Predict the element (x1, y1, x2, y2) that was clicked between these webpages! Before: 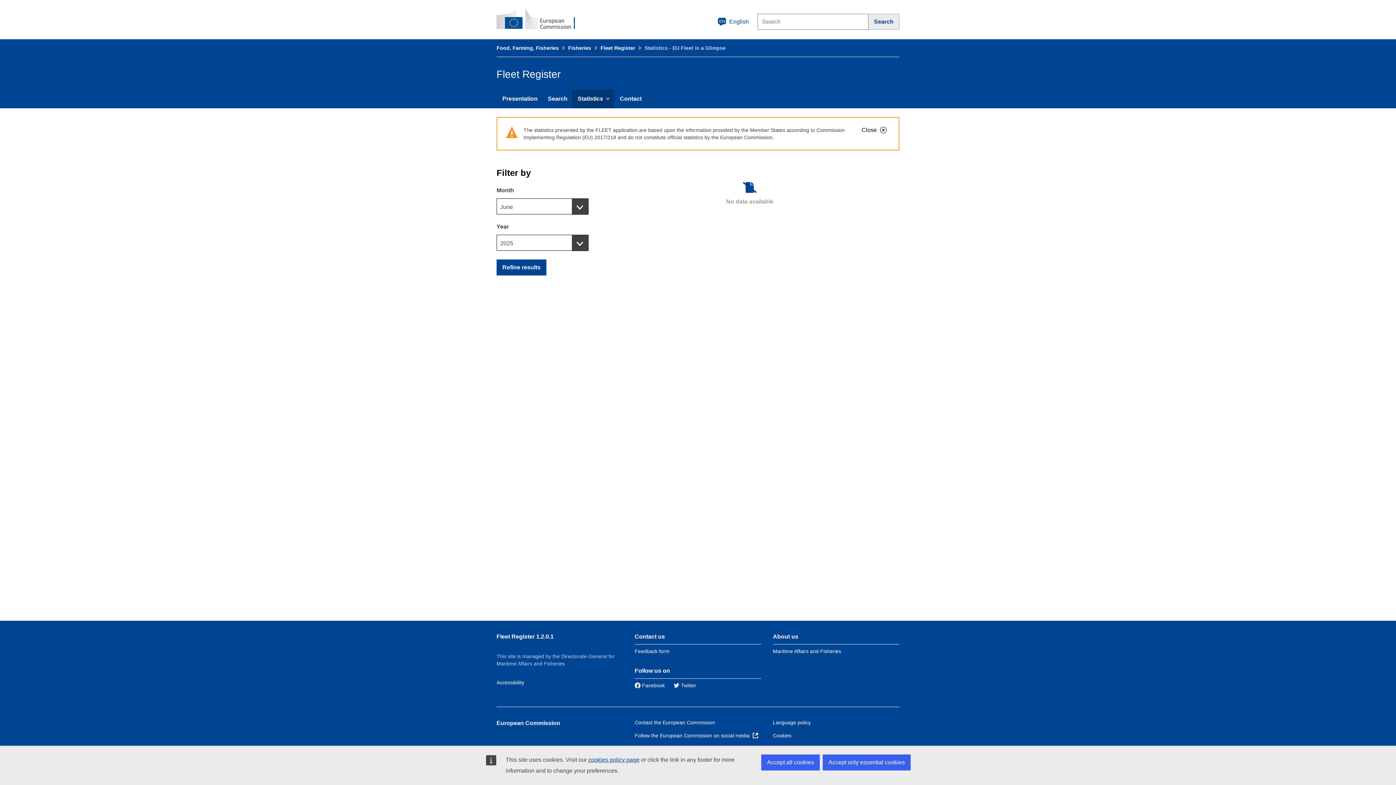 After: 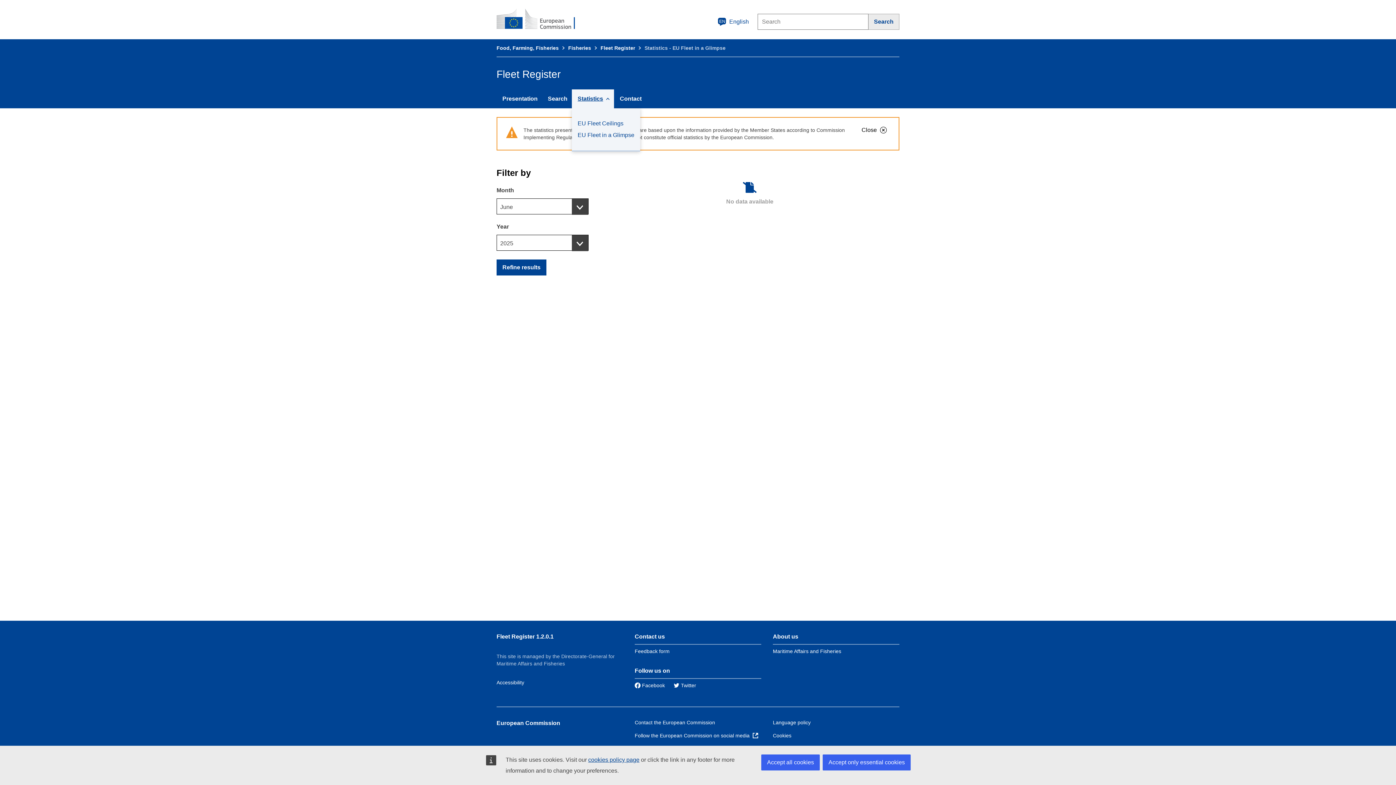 Action: bbox: (572, 89, 614, 108) label: Statistics